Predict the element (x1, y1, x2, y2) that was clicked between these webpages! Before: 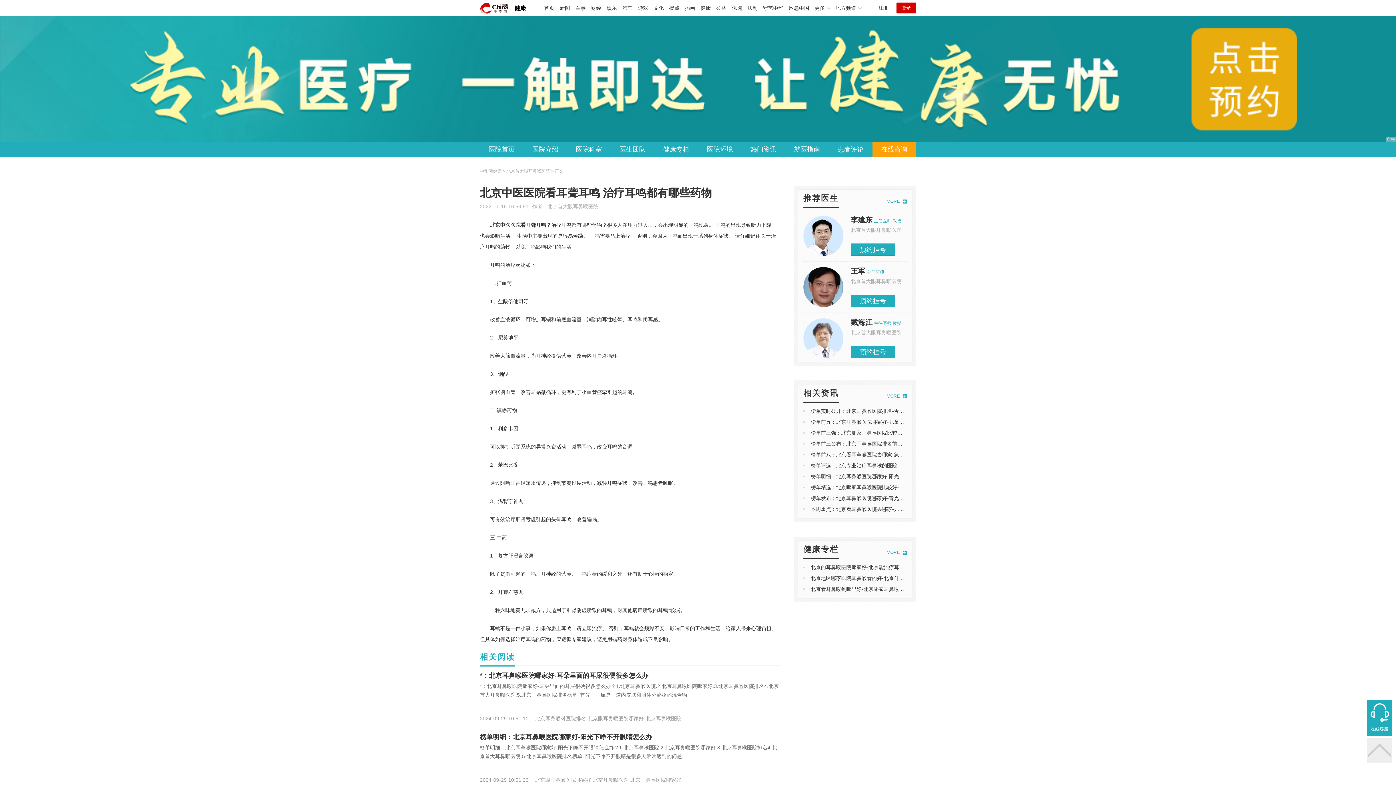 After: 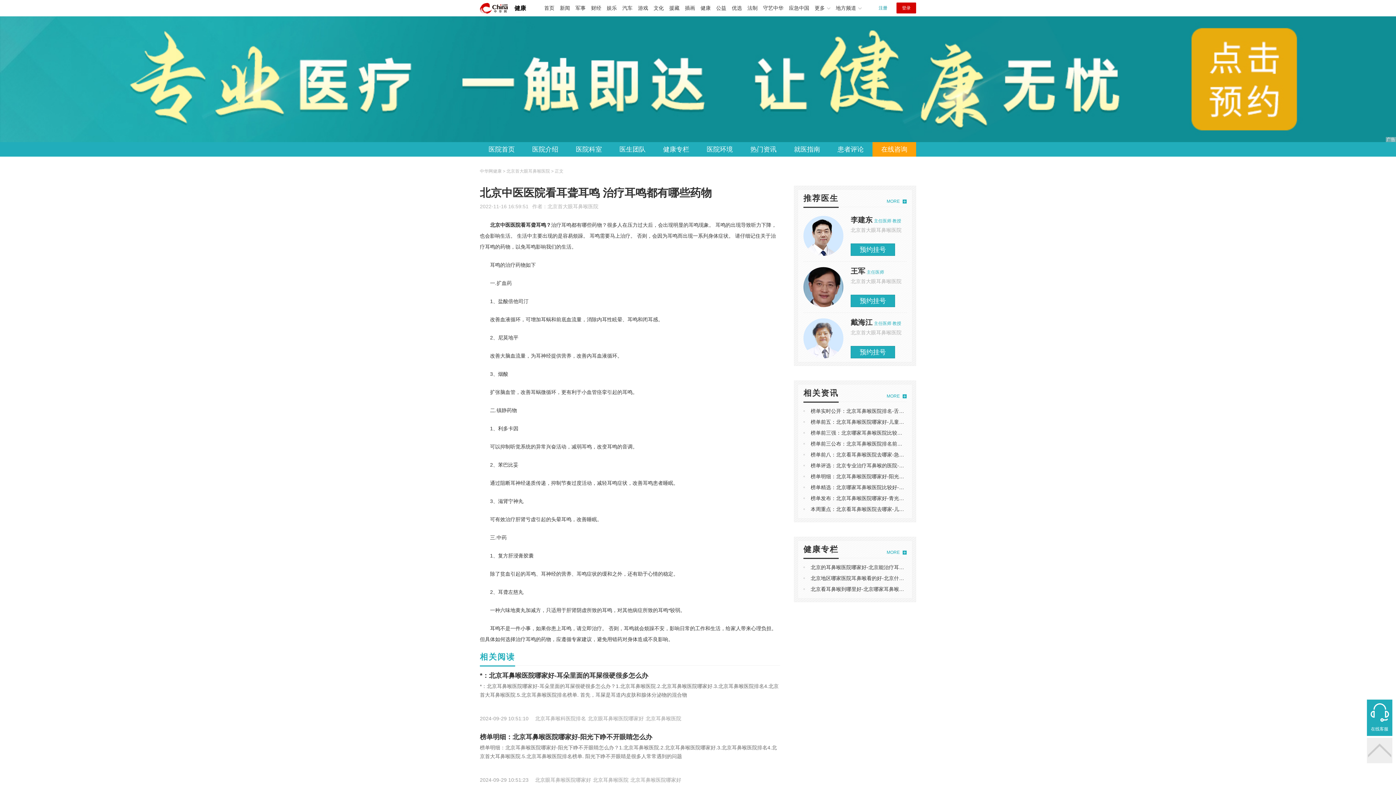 Action: bbox: (873, 2, 893, 13) label: 注册